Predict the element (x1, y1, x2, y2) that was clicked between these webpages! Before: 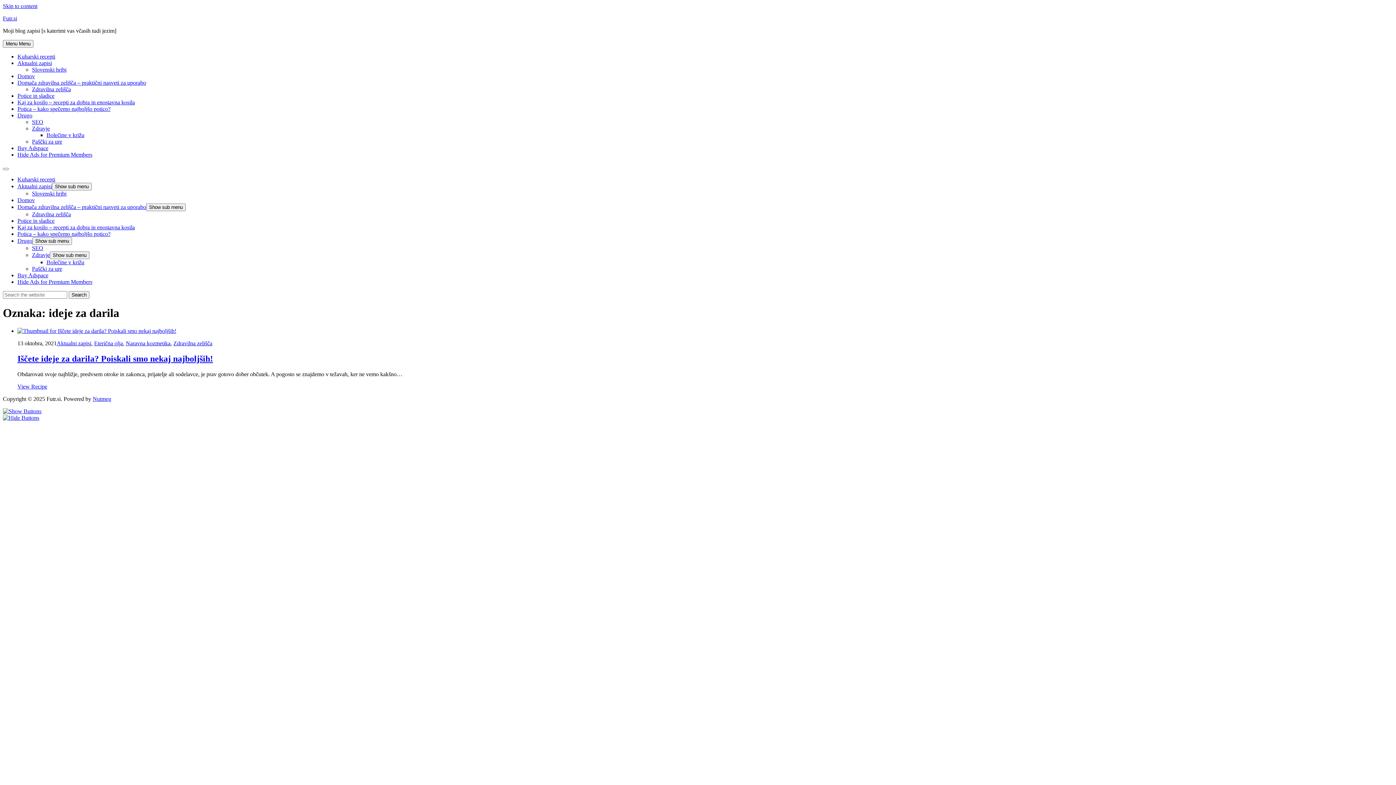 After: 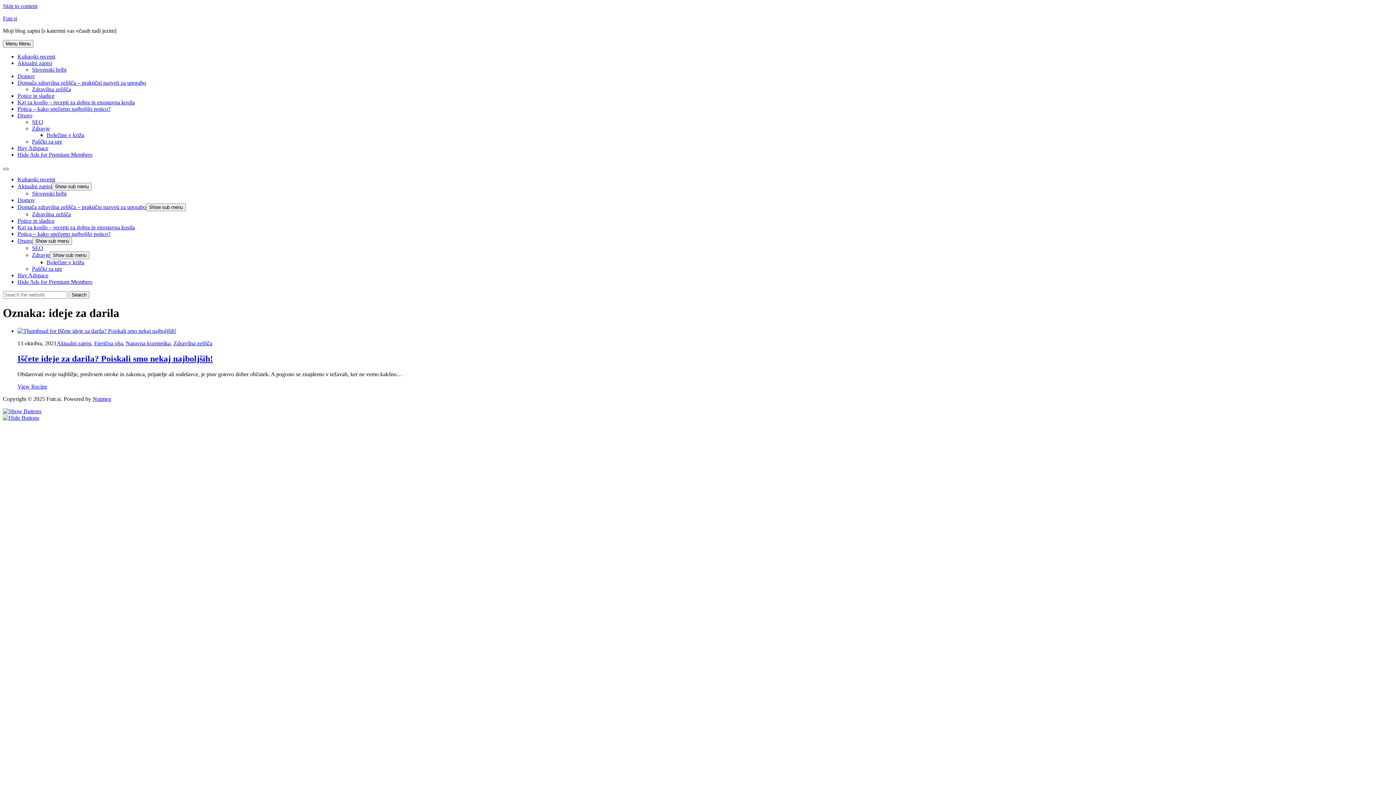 Action: label: Expand container with Search Form bbox: (2, 168, 8, 170)